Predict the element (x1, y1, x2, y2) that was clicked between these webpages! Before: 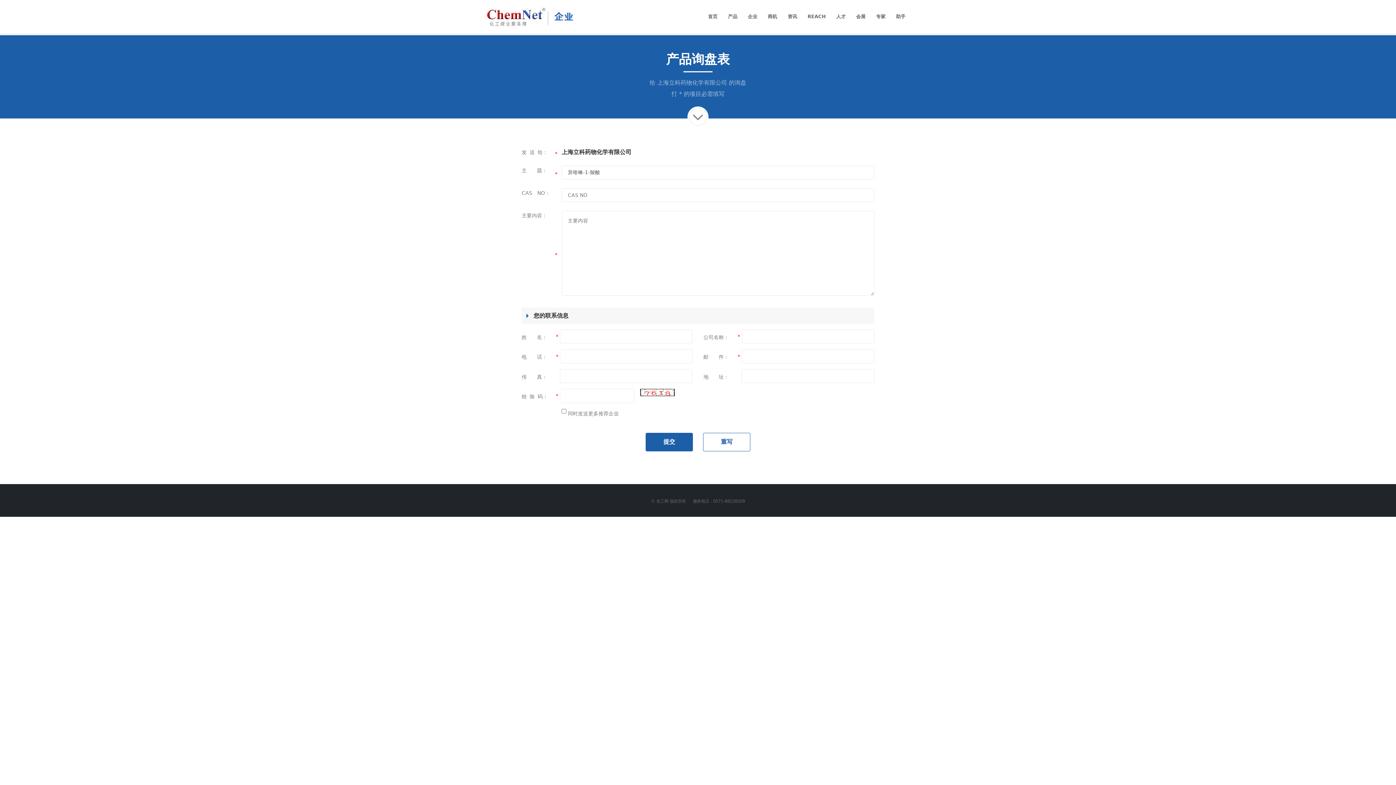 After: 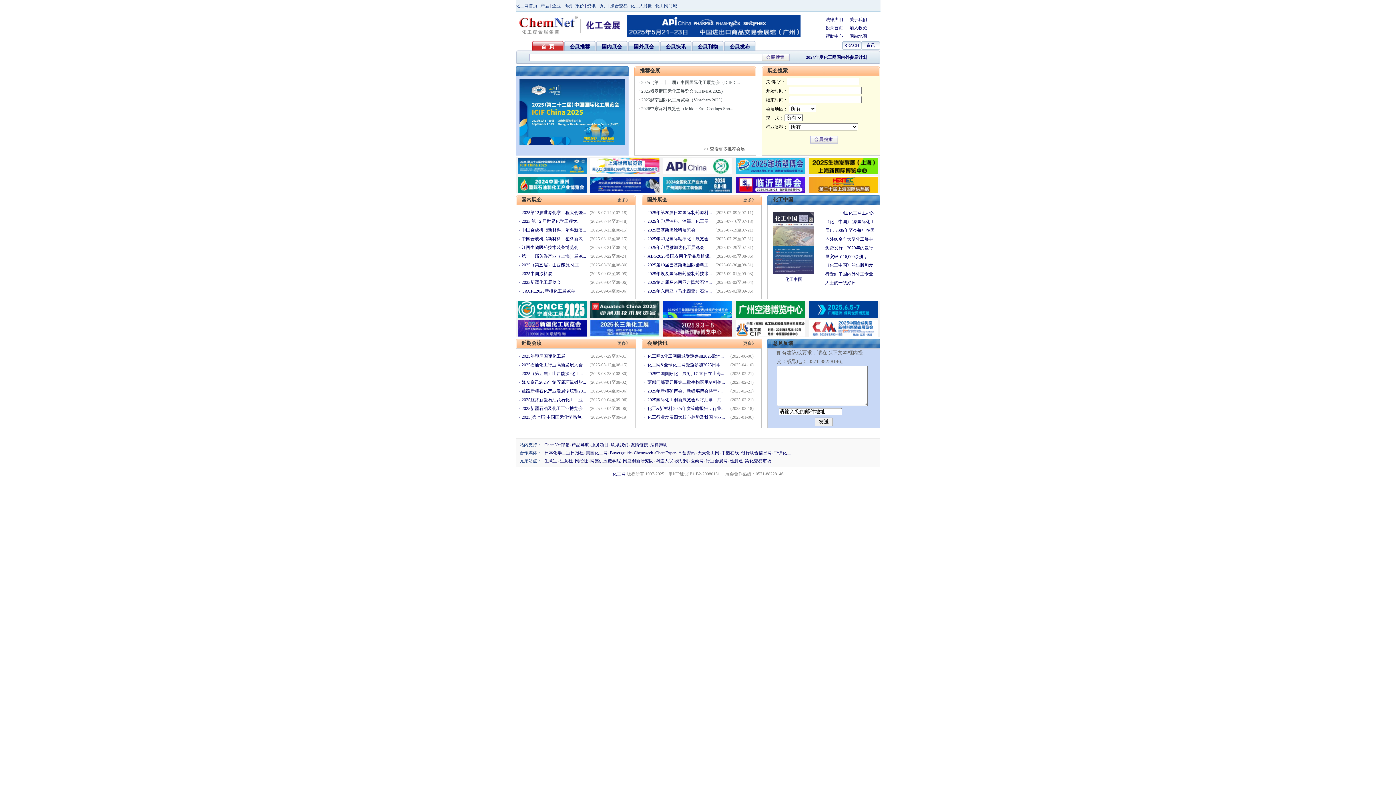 Action: label: 会展 bbox: (851, 12, 871, 21)